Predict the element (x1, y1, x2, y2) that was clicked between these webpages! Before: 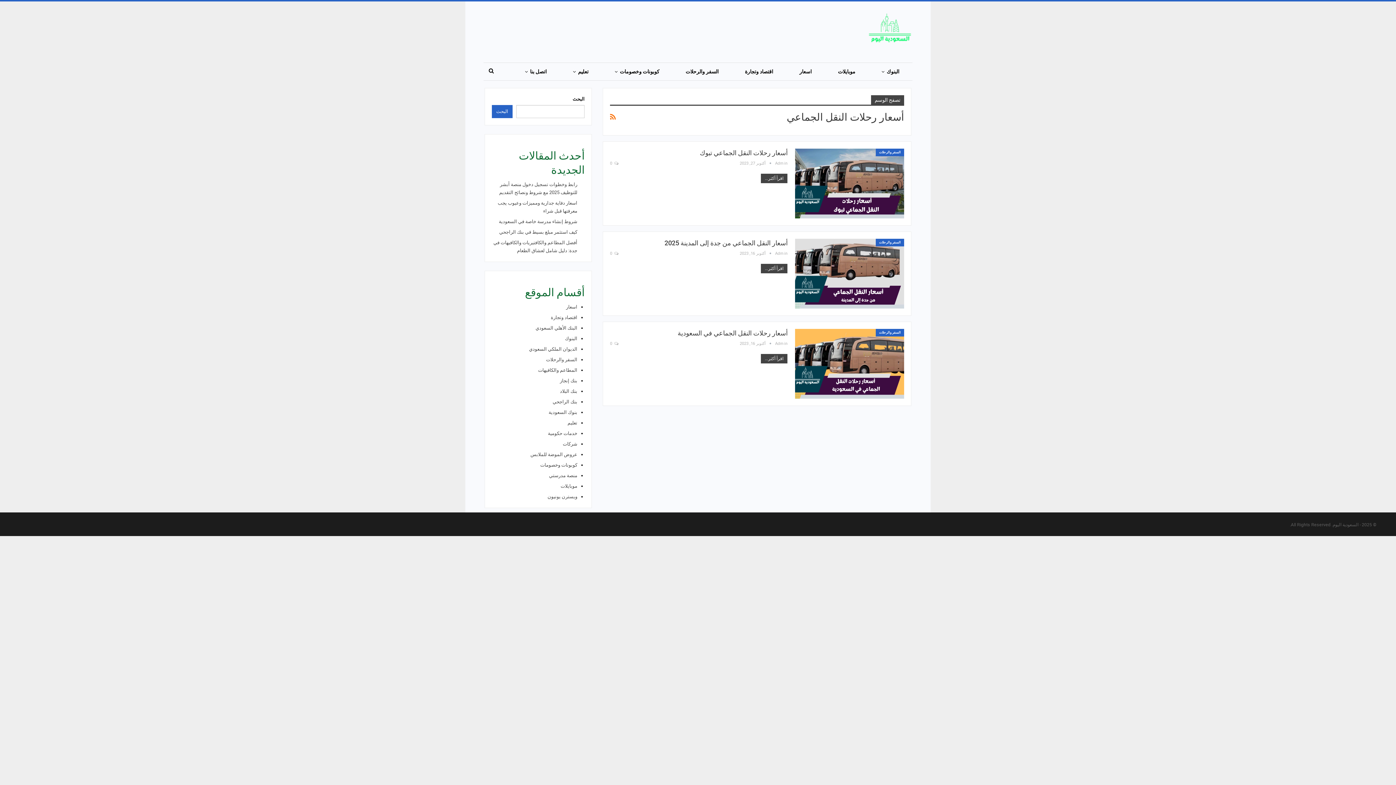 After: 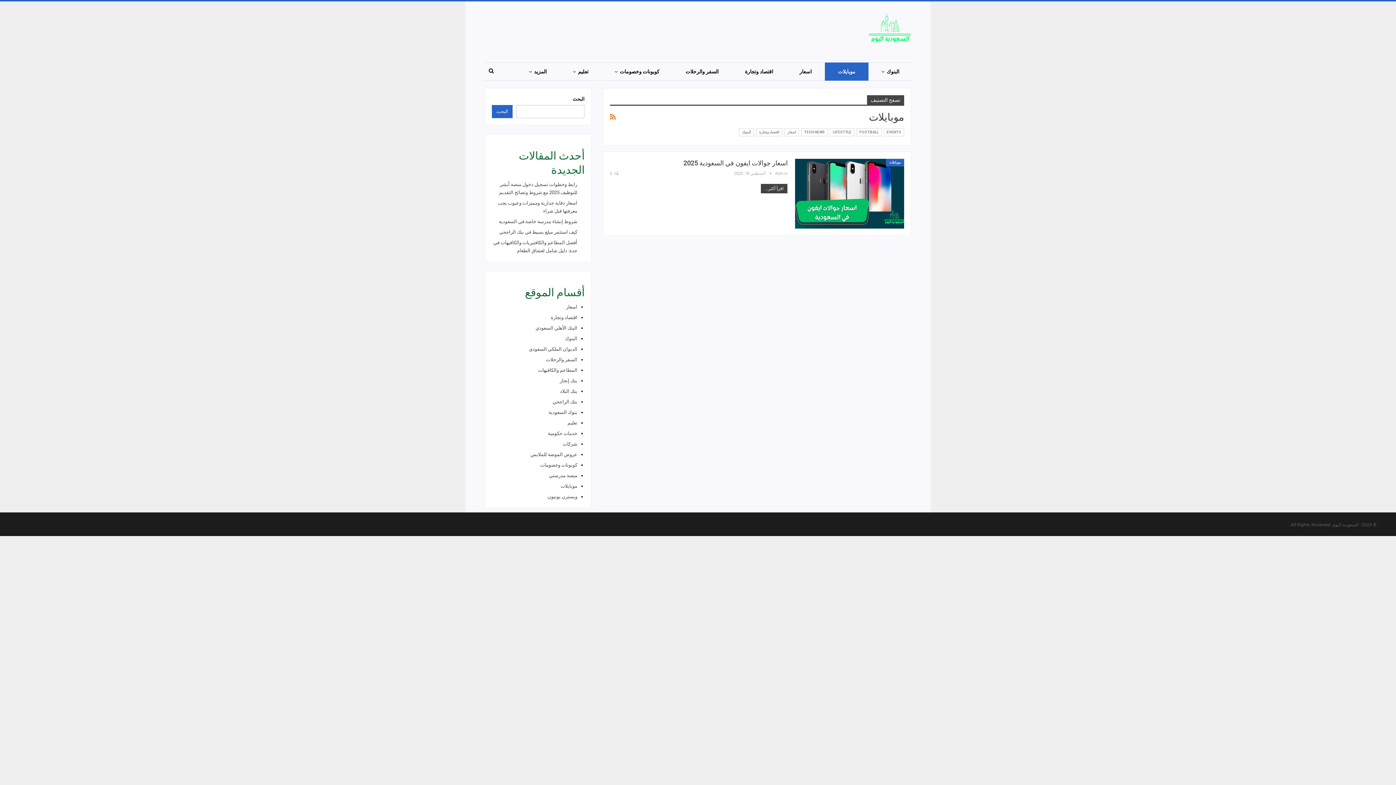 Action: bbox: (560, 483, 577, 489) label: موبايلات